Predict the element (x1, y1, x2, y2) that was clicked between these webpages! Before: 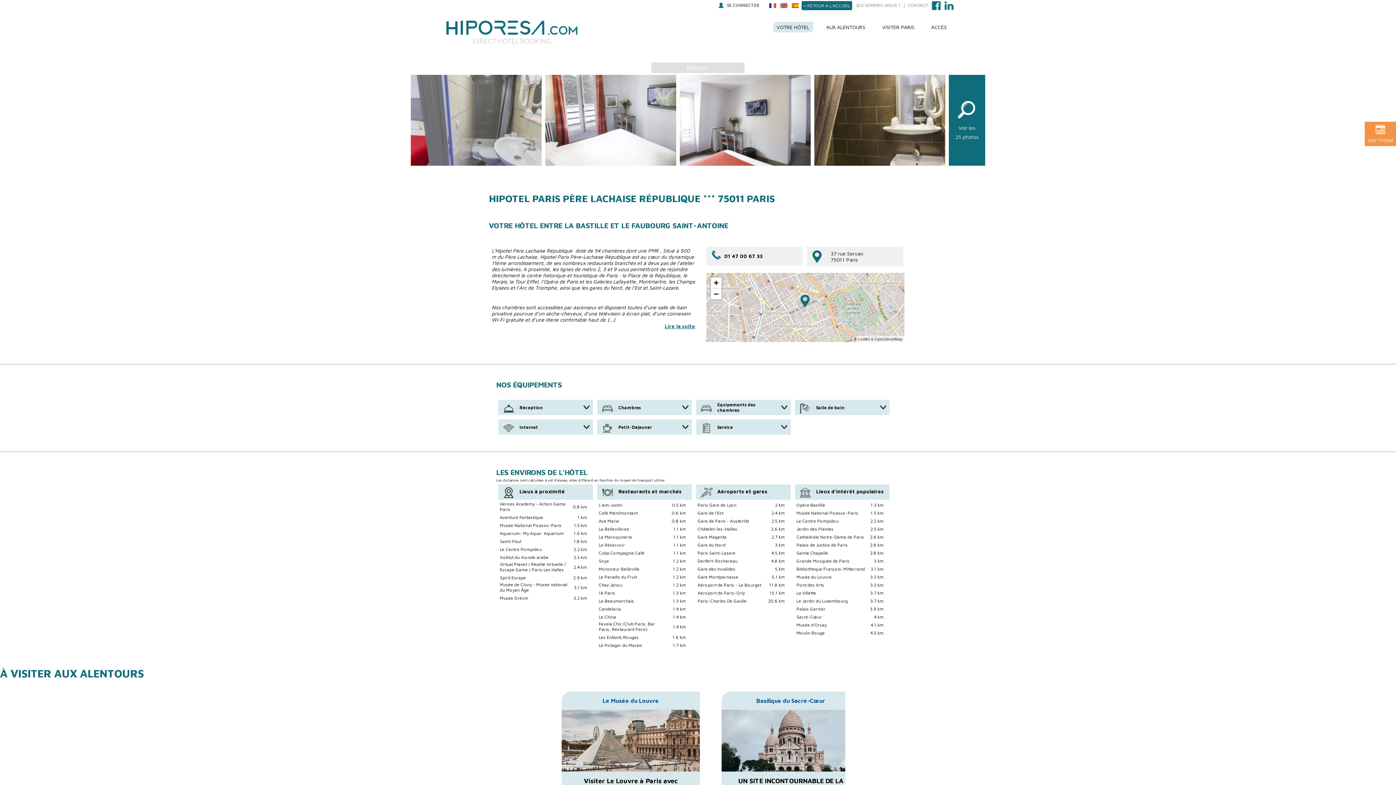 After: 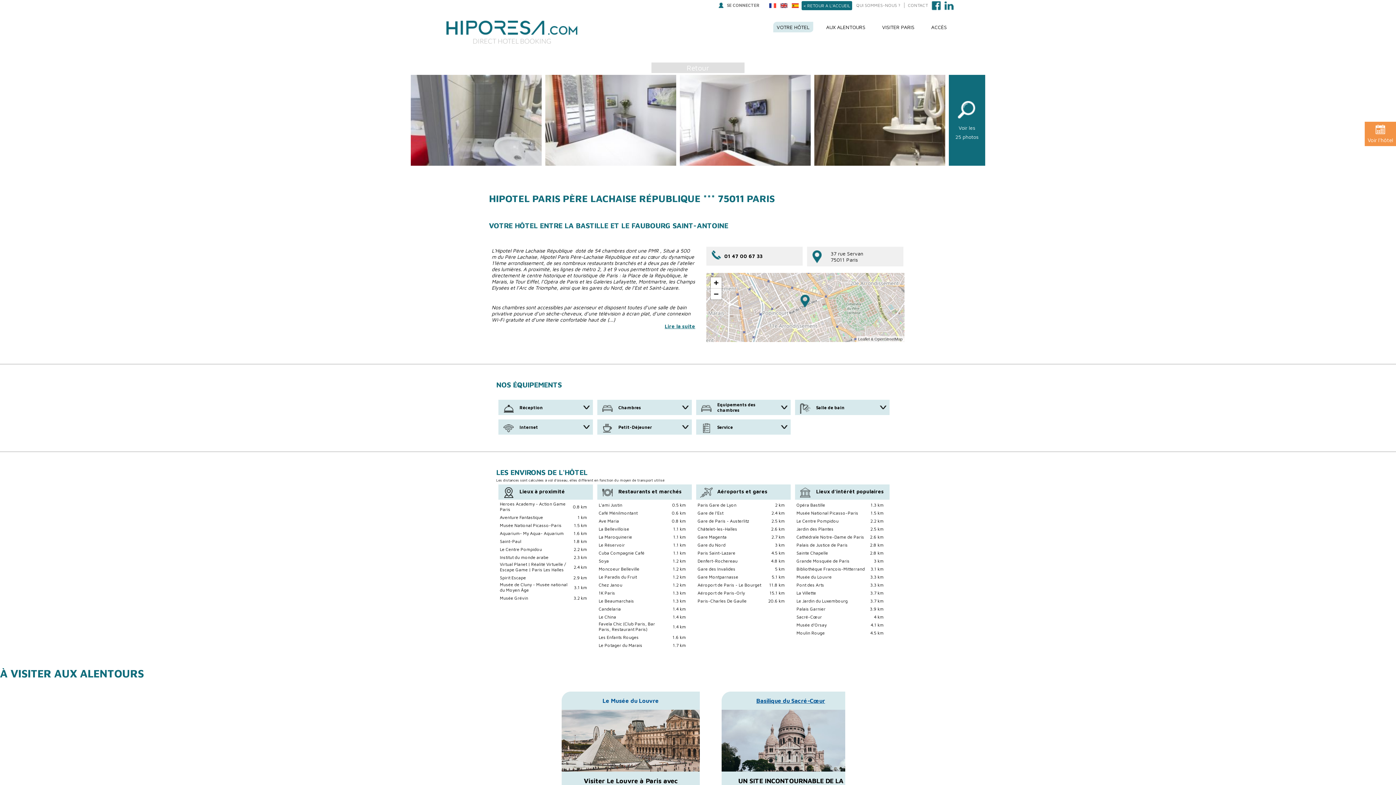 Action: label: Basilique du Sacré-Cœur bbox: (756, 697, 825, 704)